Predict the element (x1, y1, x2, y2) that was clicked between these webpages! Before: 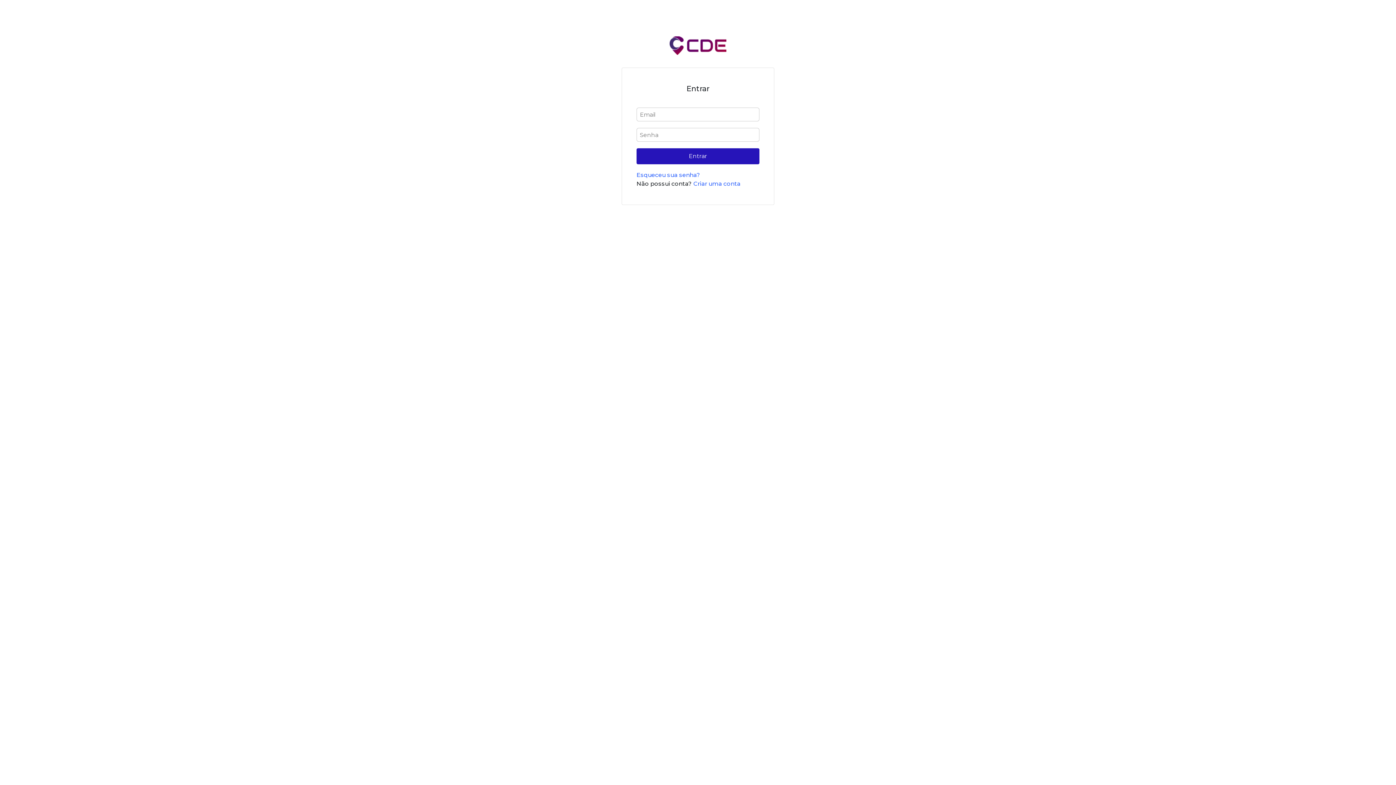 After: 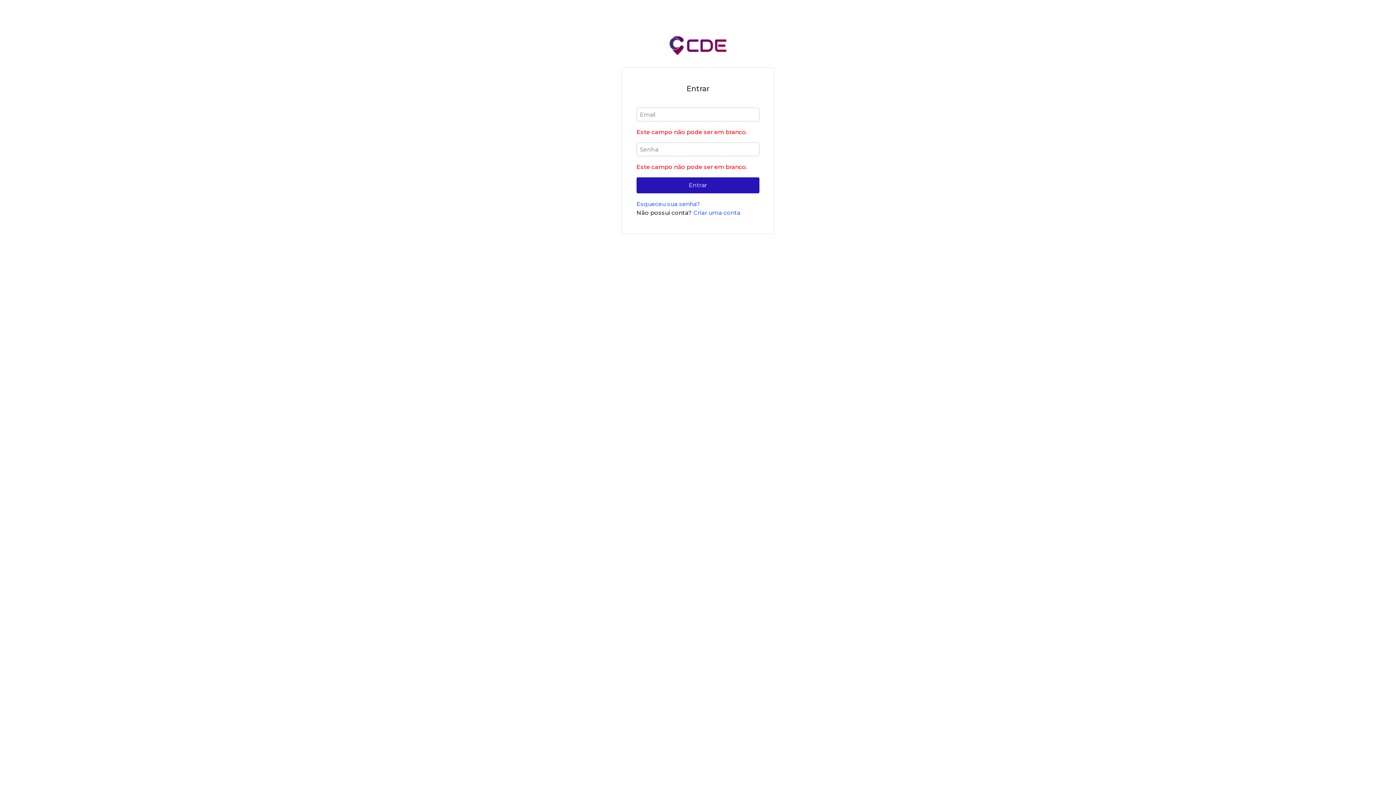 Action: label: Entrar bbox: (636, 148, 759, 164)